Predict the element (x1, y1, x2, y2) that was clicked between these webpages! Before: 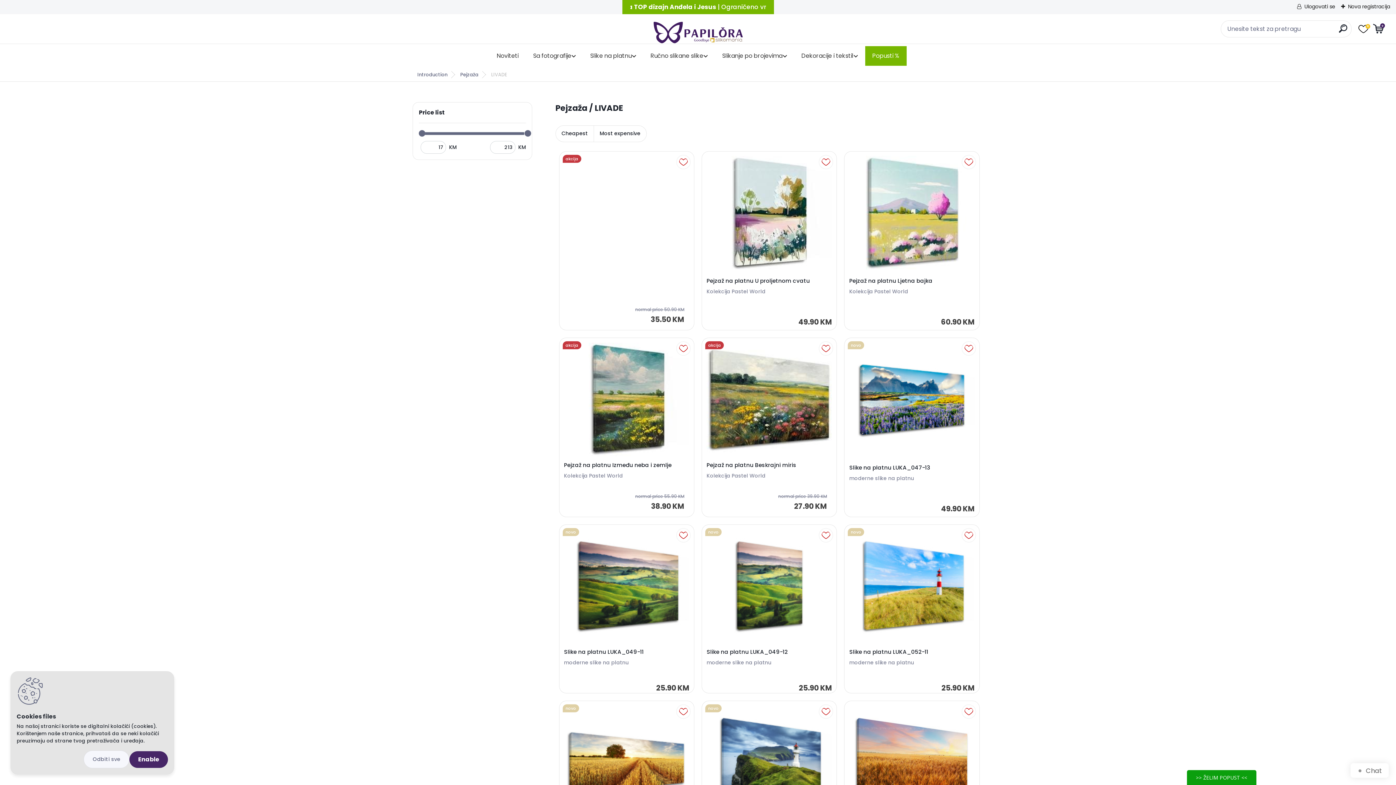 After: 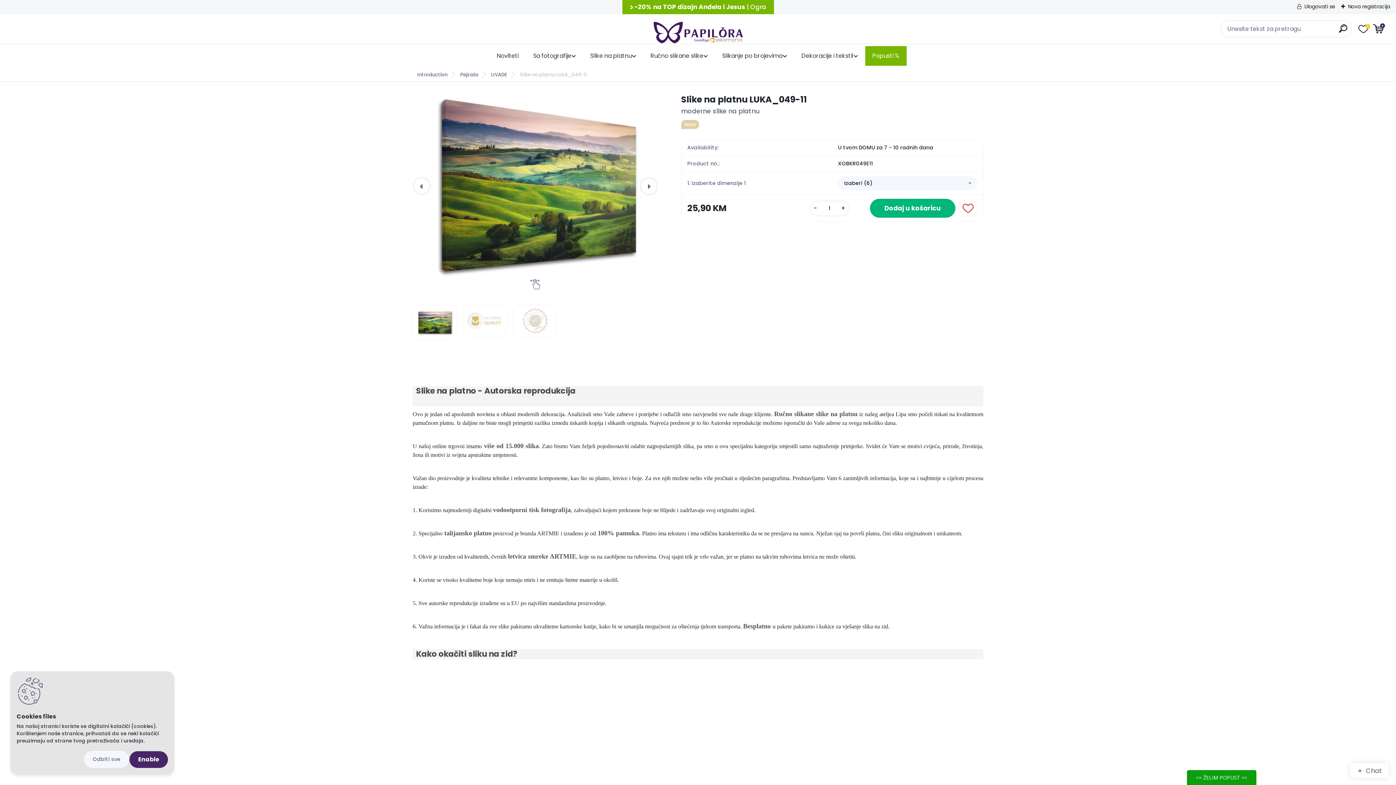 Action: label: Slike na platnu LUKA_049-11 bbox: (564, 648, 689, 655)